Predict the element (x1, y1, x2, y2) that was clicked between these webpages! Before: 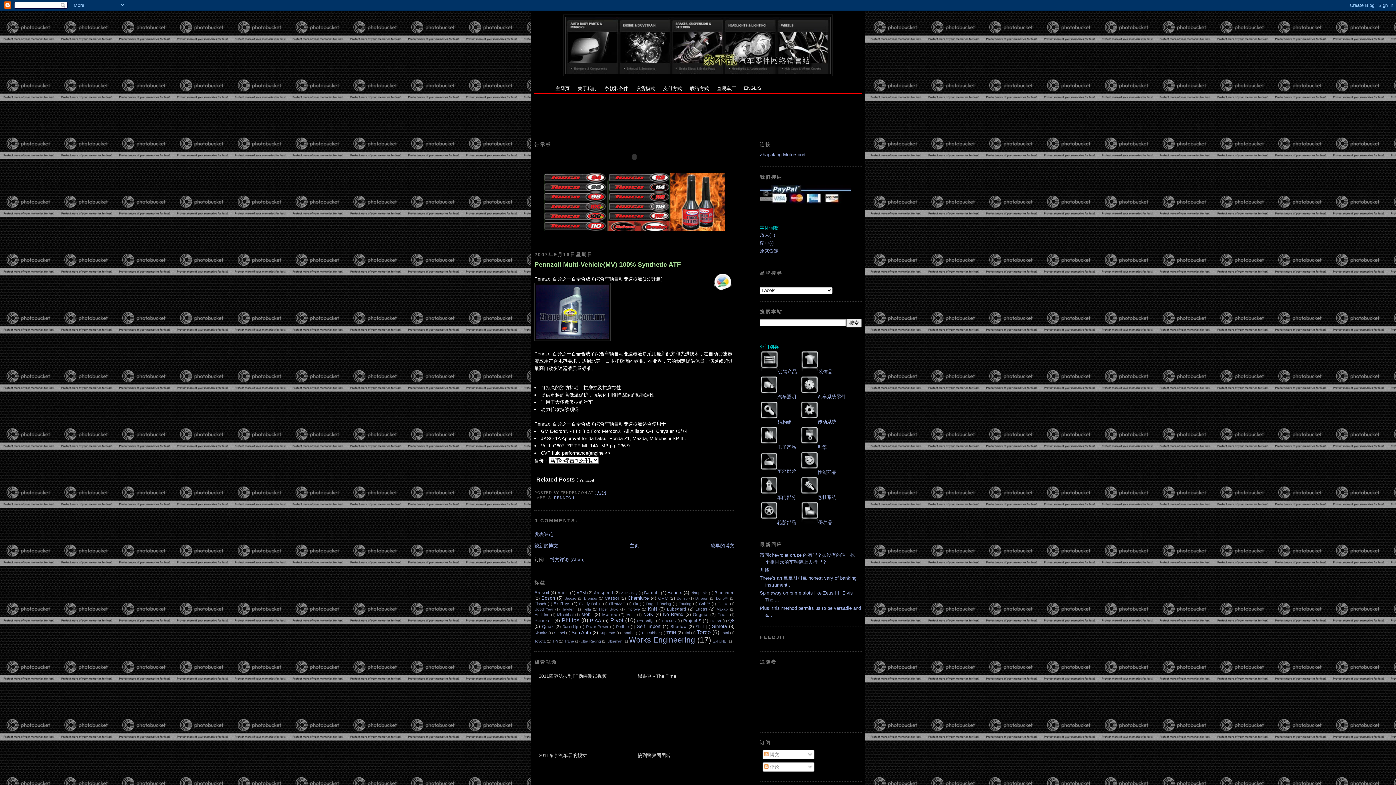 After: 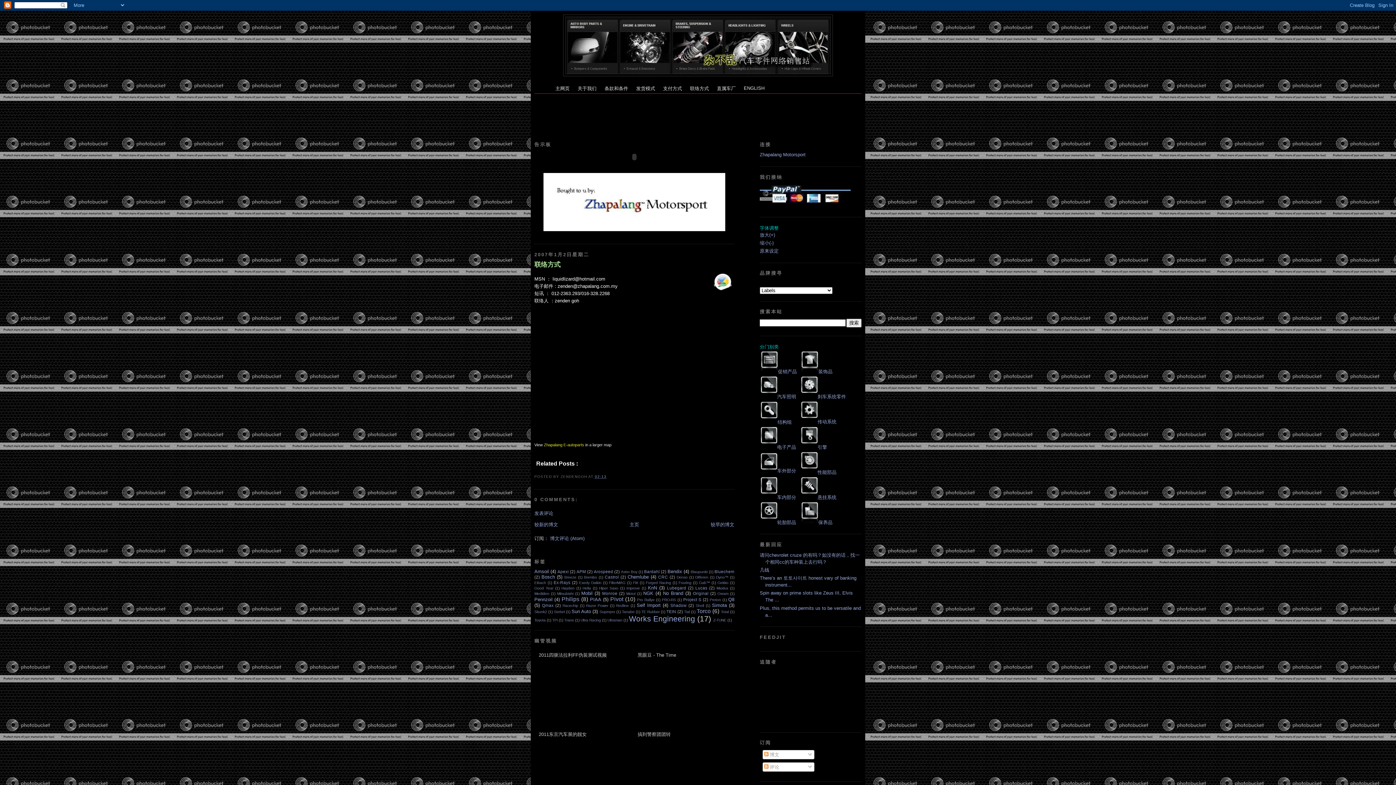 Action: label: 联络方式 bbox: (687, 83, 714, 93)